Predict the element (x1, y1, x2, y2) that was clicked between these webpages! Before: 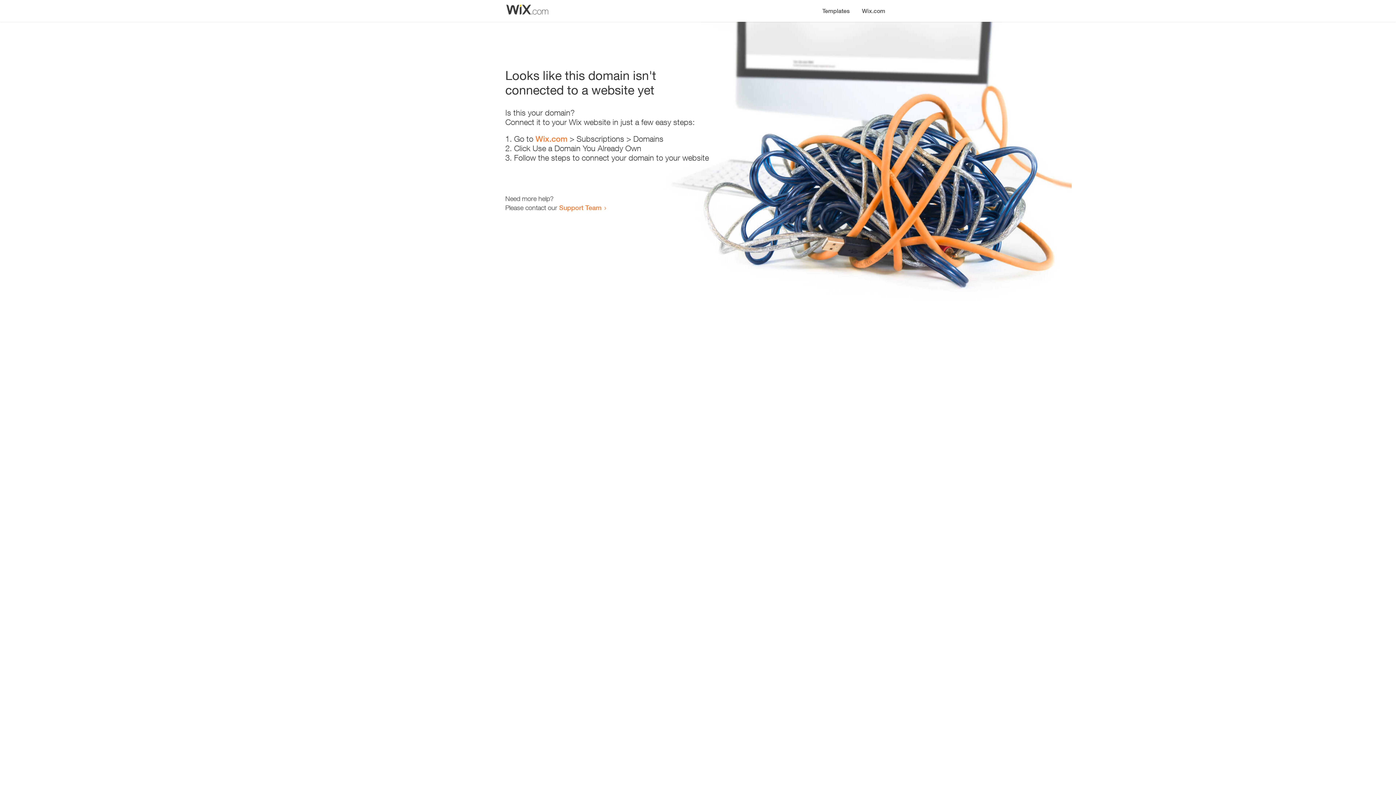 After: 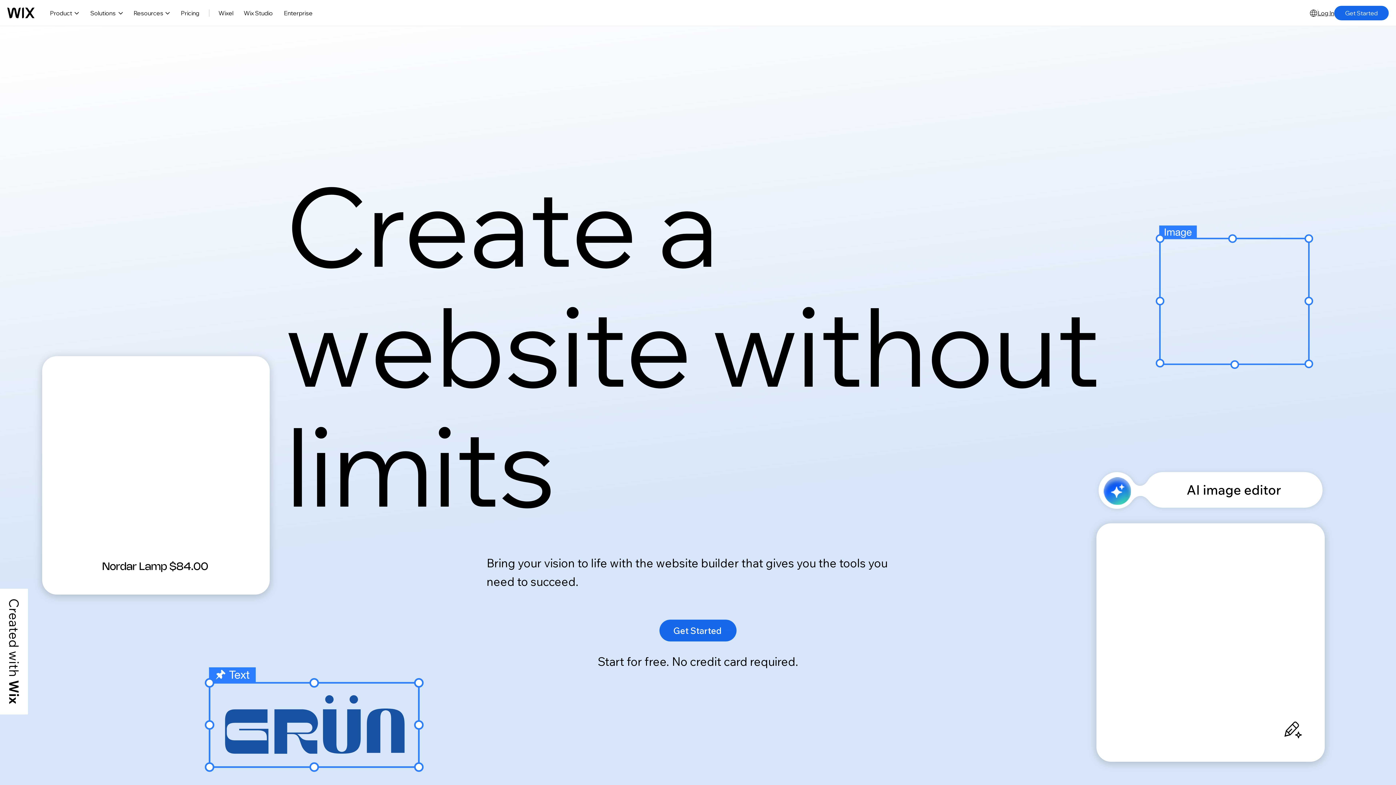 Action: label: Wix.com bbox: (856, 0, 890, 14)